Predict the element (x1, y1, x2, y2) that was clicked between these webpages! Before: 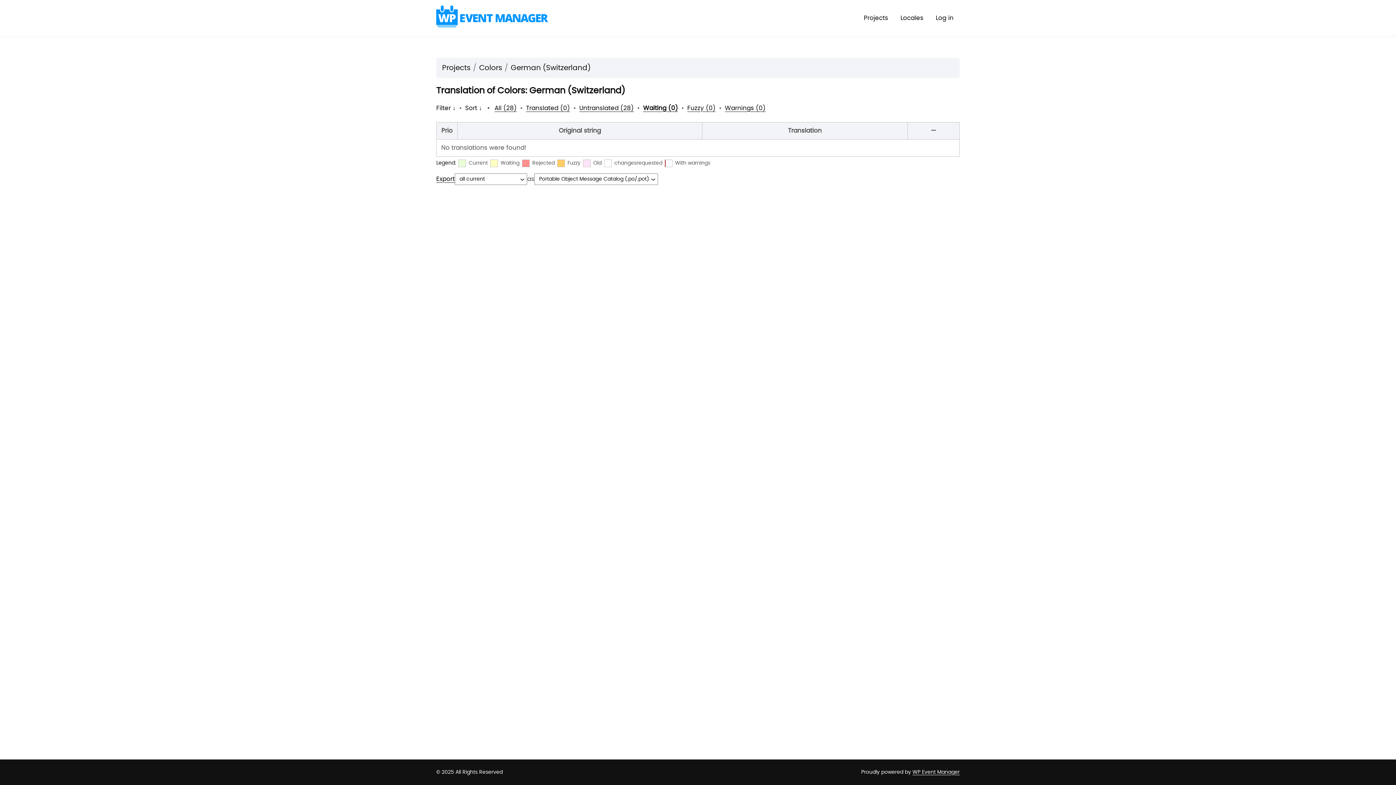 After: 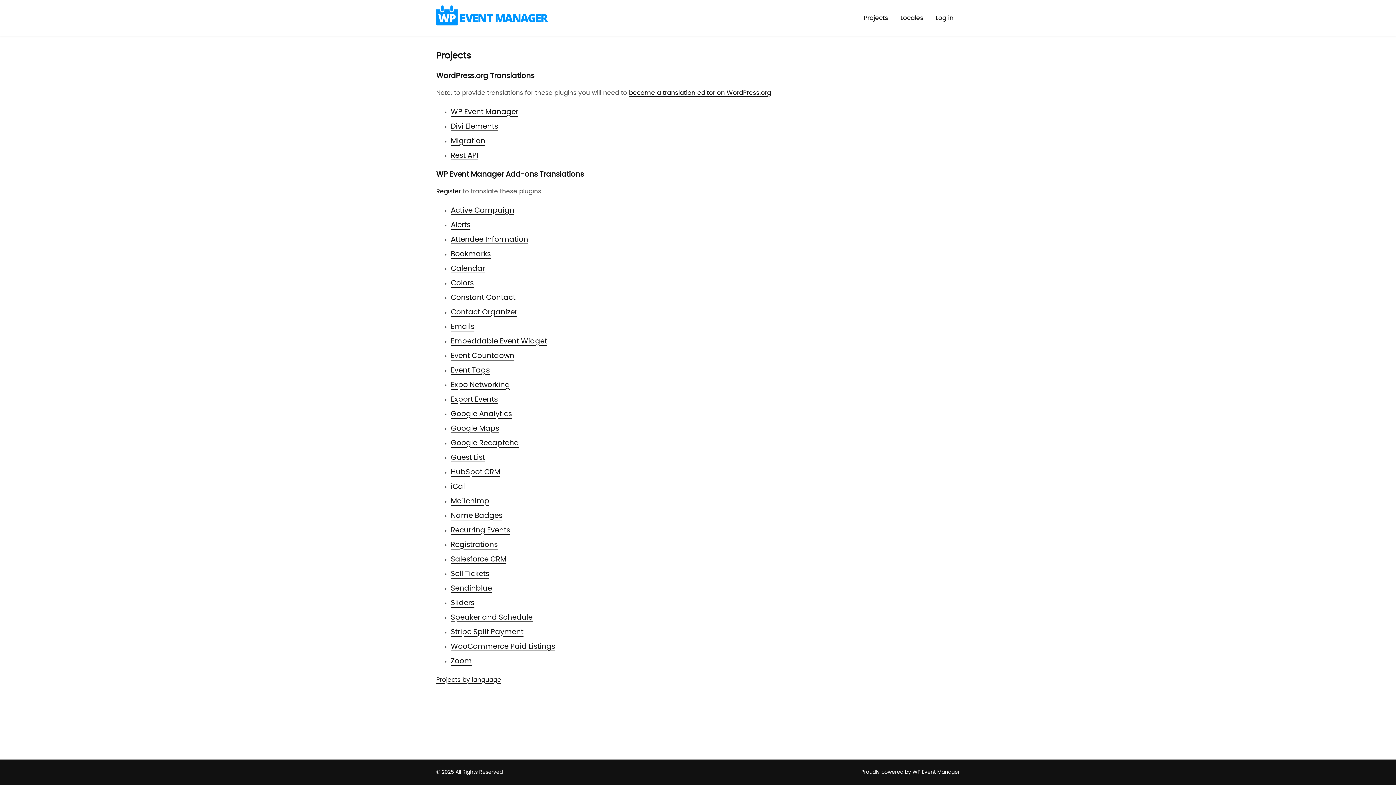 Action: bbox: (857, 6, 894, 29) label: Projects